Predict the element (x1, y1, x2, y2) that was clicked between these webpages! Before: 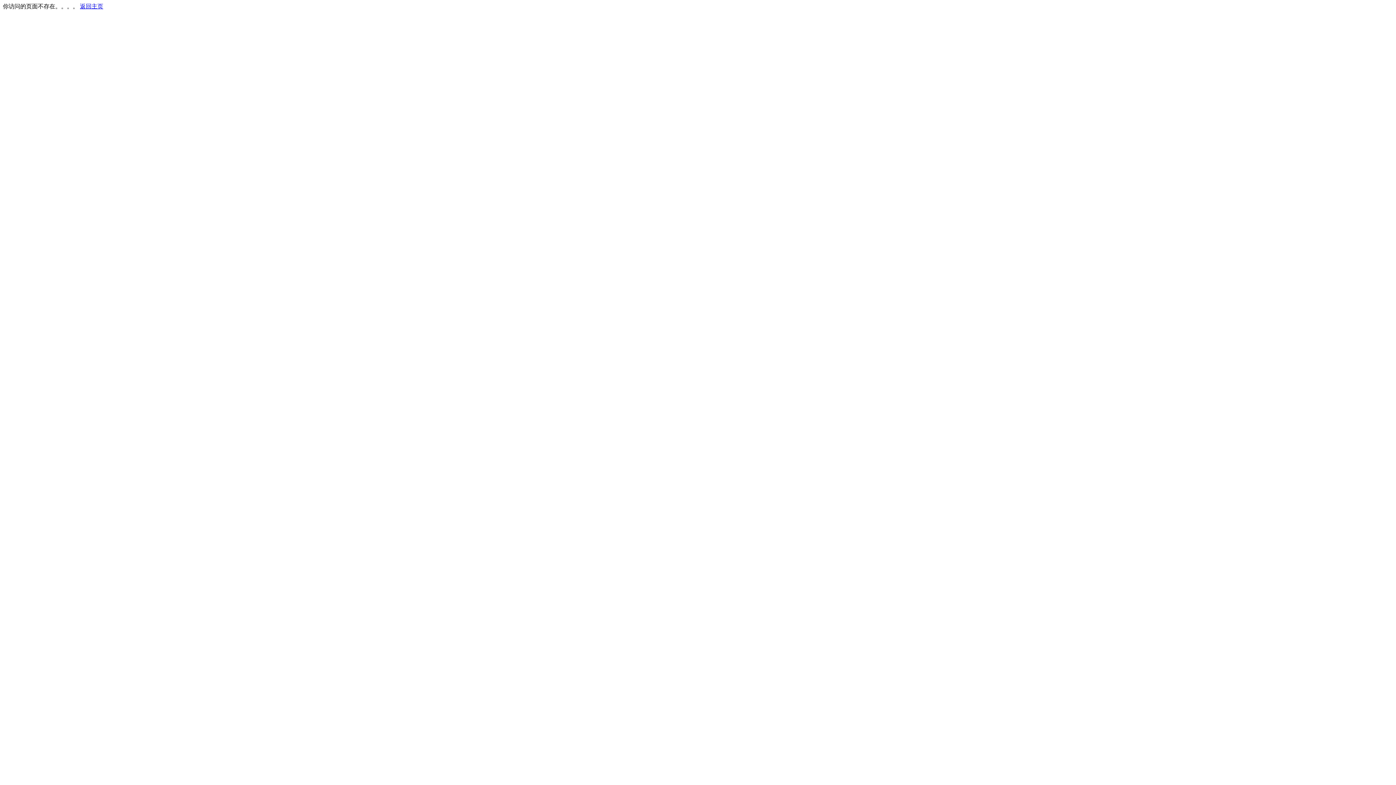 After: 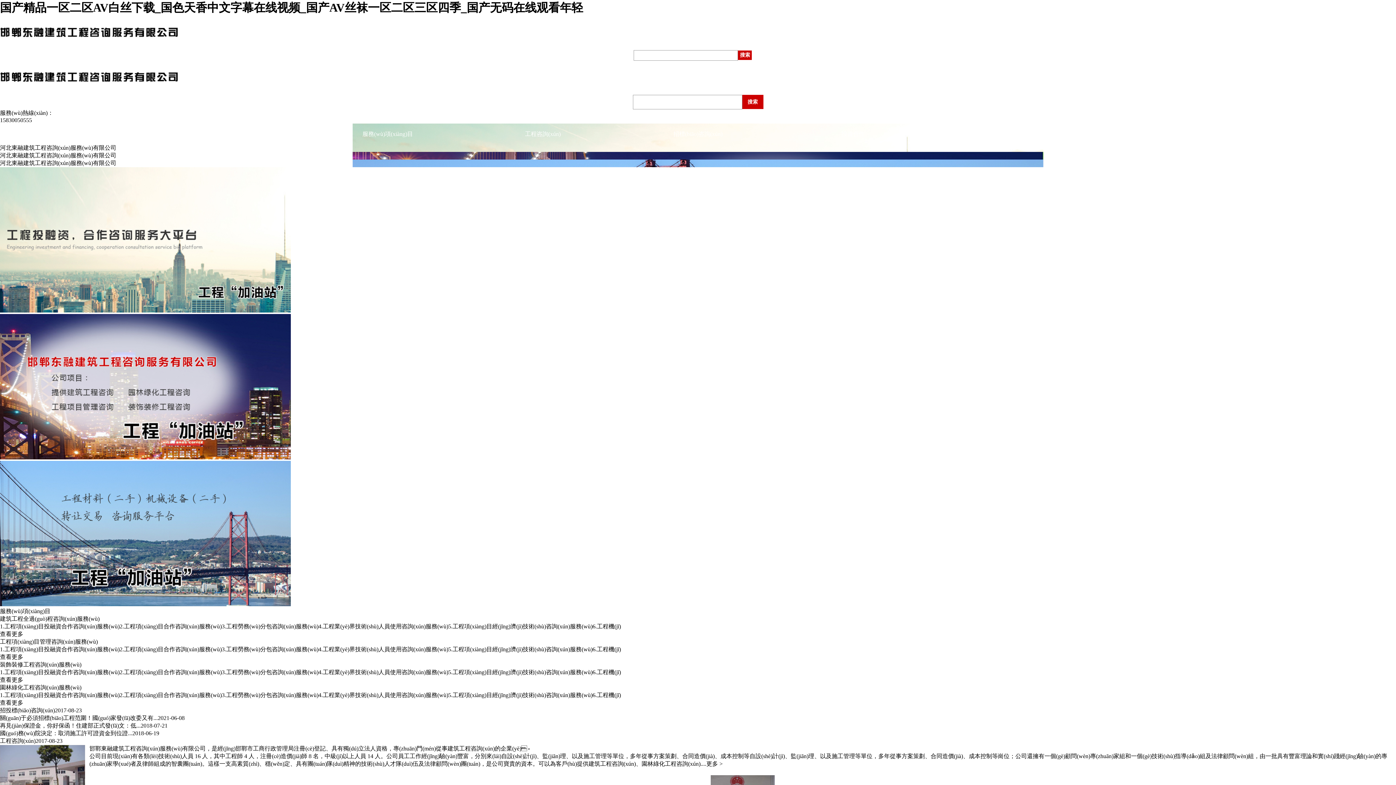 Action: bbox: (80, 3, 103, 9) label: 返回主页